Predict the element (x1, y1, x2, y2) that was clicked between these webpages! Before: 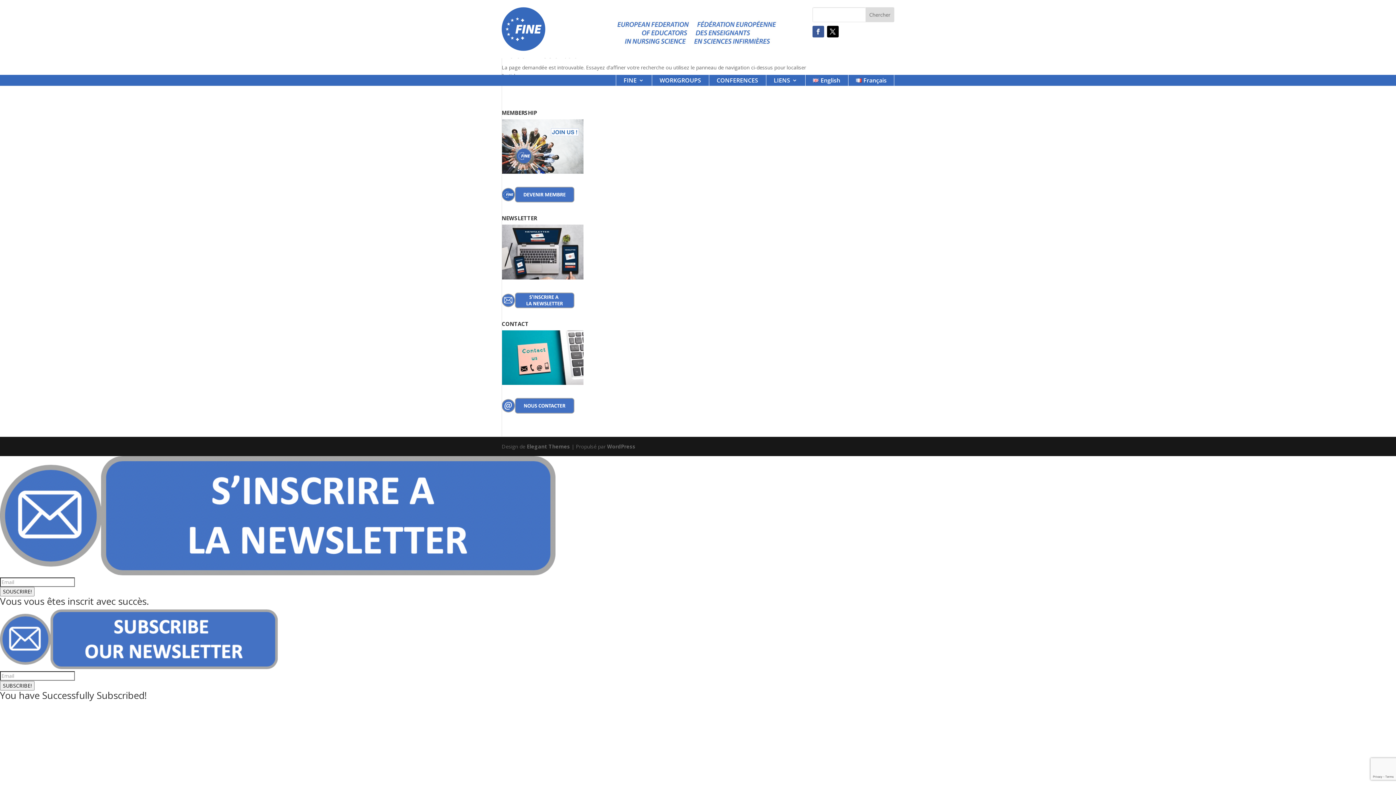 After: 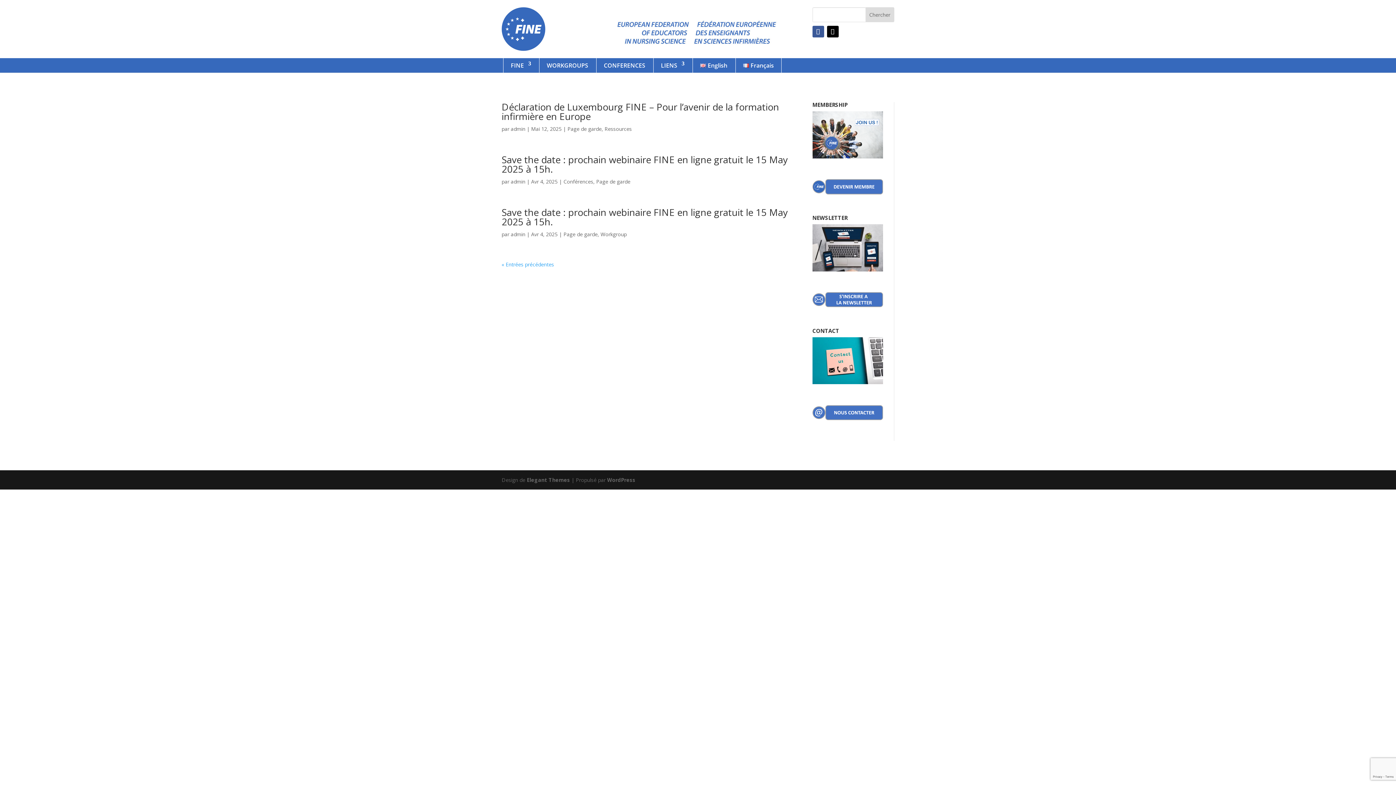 Action: label: Français bbox: (856, 74, 886, 85)